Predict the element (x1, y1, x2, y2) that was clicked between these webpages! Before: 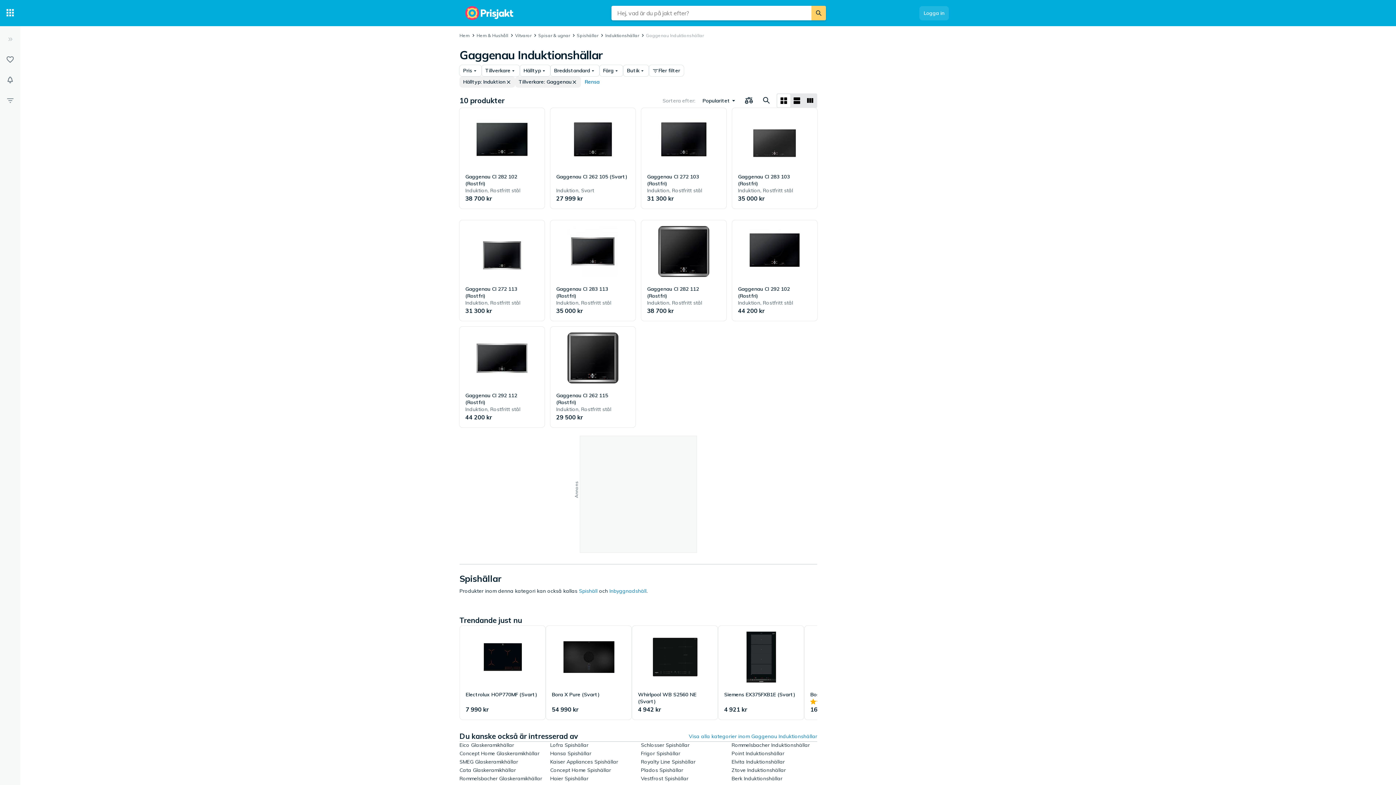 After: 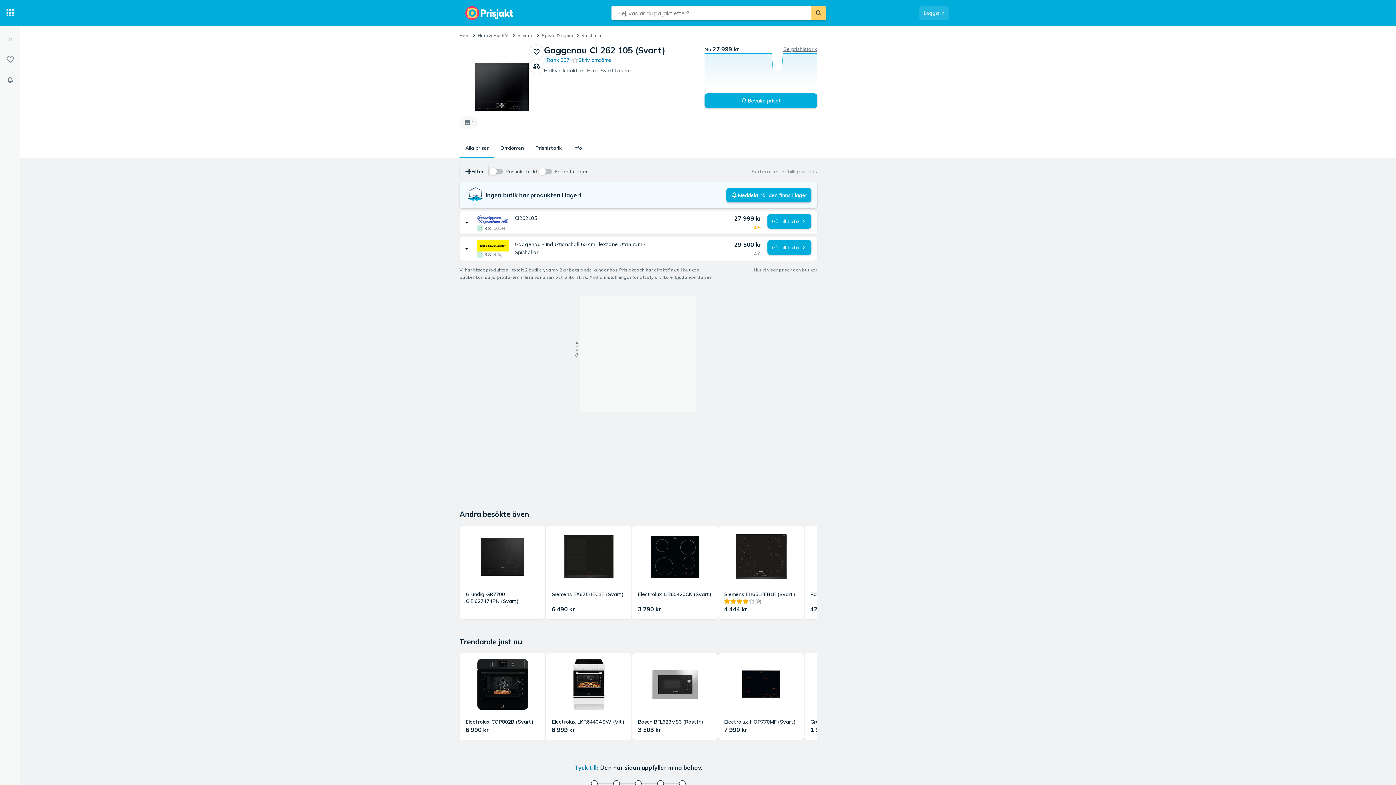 Action: label: Gaggenau CI 262 105 (Svart)
Induktion, Svart
27 999 kr bbox: (550, 108, 635, 208)